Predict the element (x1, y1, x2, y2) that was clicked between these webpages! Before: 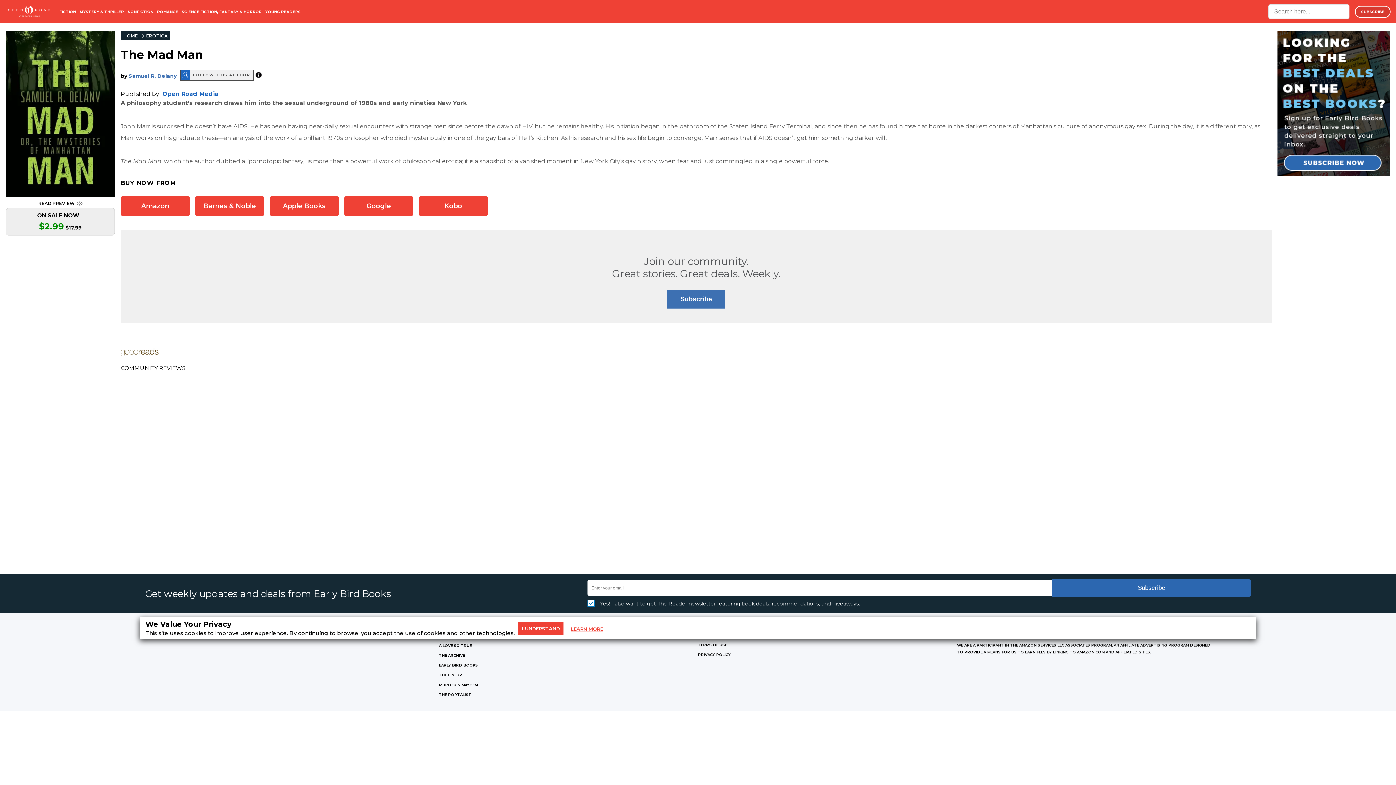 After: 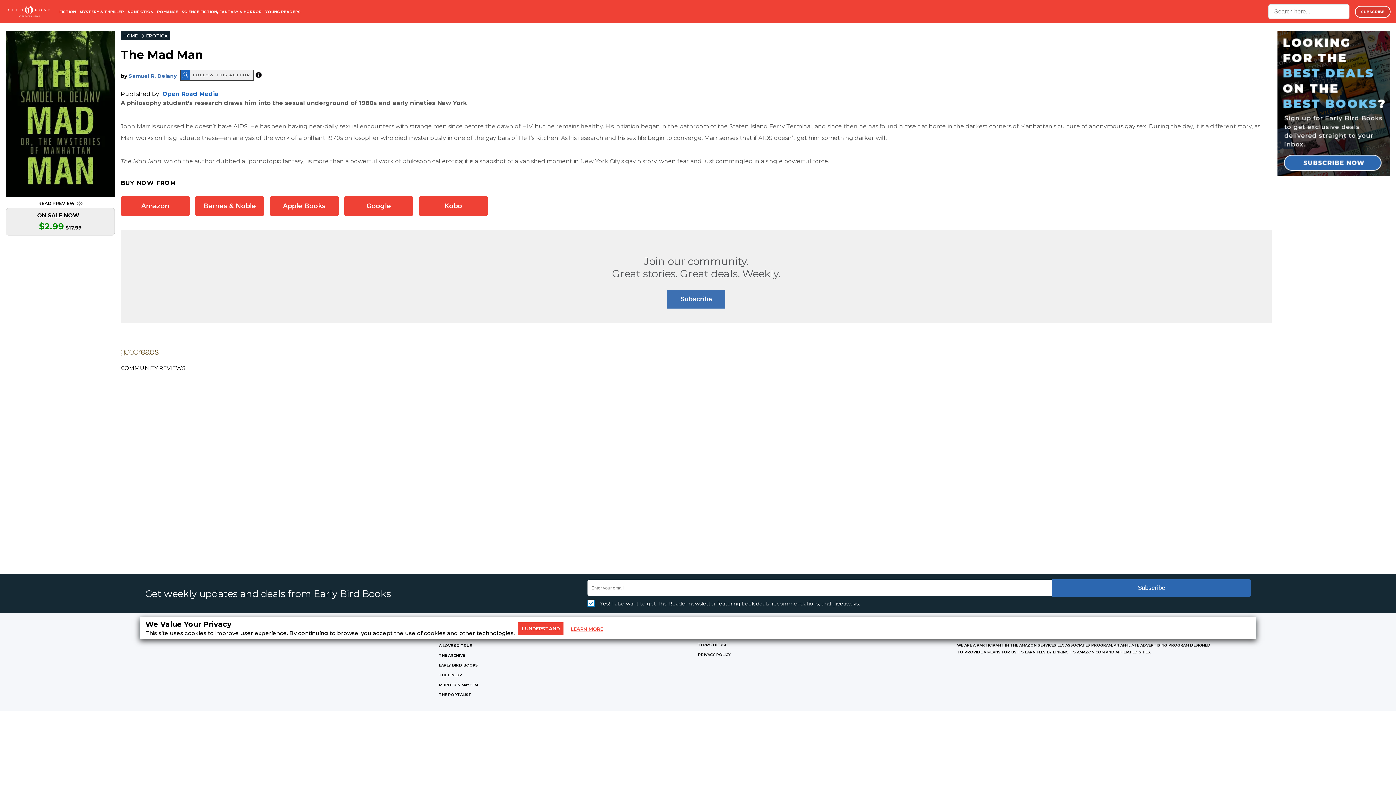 Action: label: LEARN MORE bbox: (567, 626, 606, 632)